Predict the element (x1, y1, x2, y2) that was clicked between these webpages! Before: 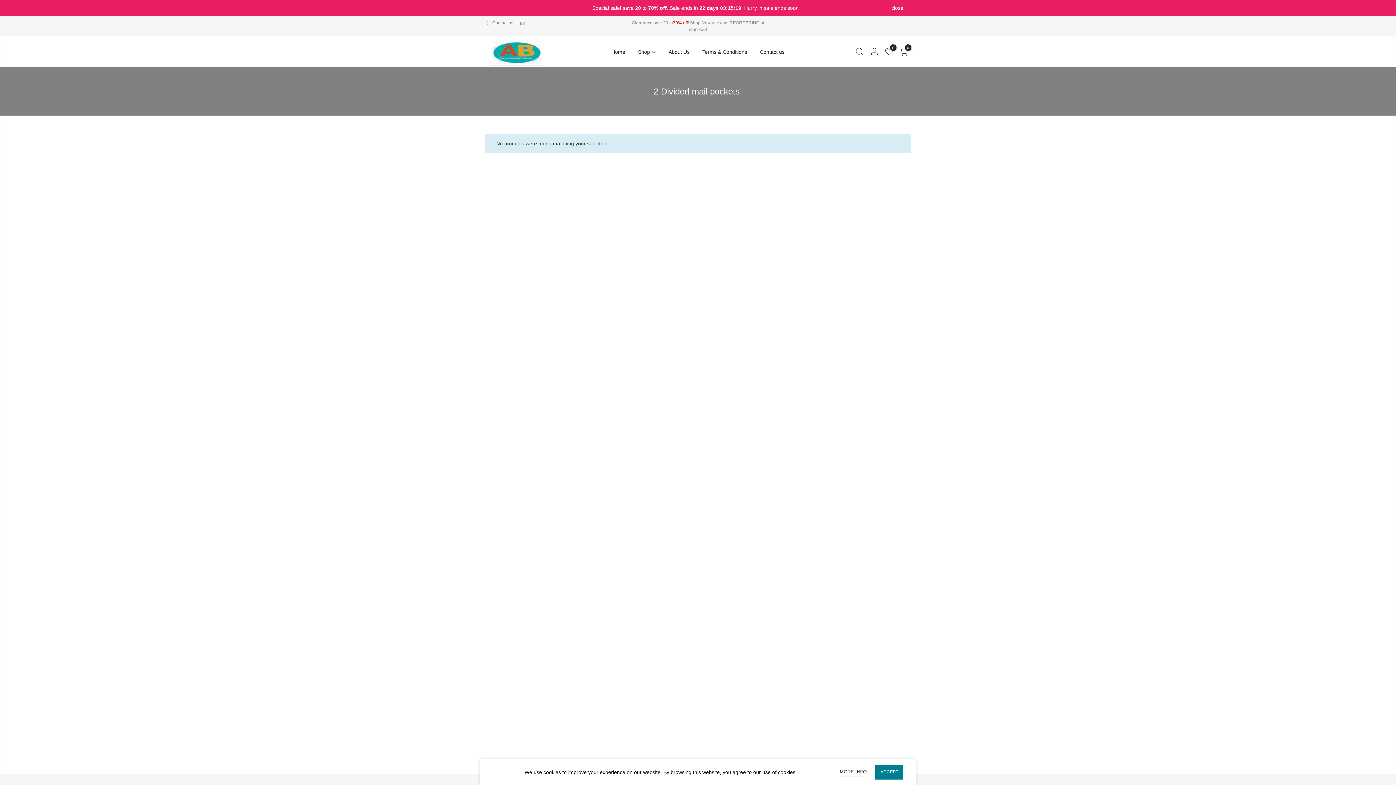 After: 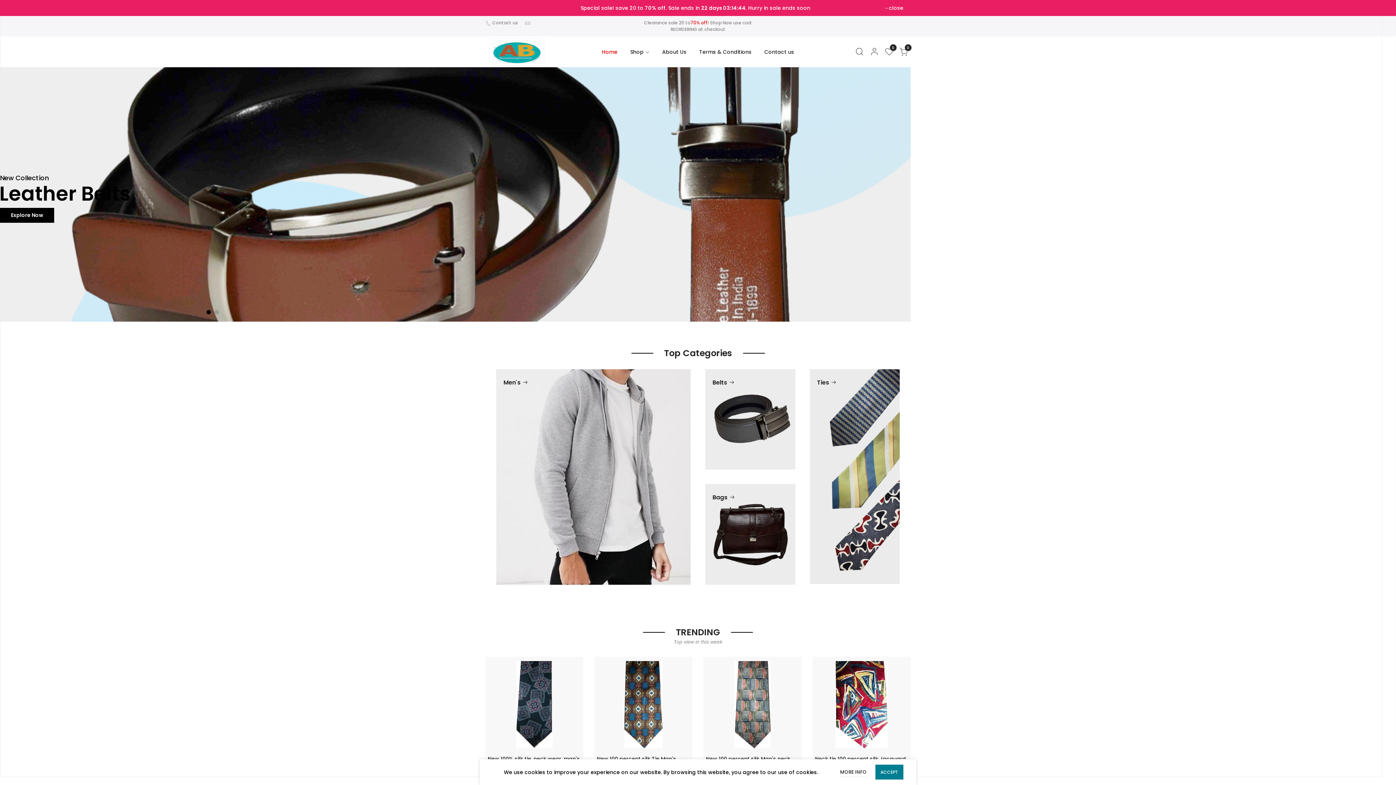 Action: label: Home bbox: (611, 48, 625, 54)